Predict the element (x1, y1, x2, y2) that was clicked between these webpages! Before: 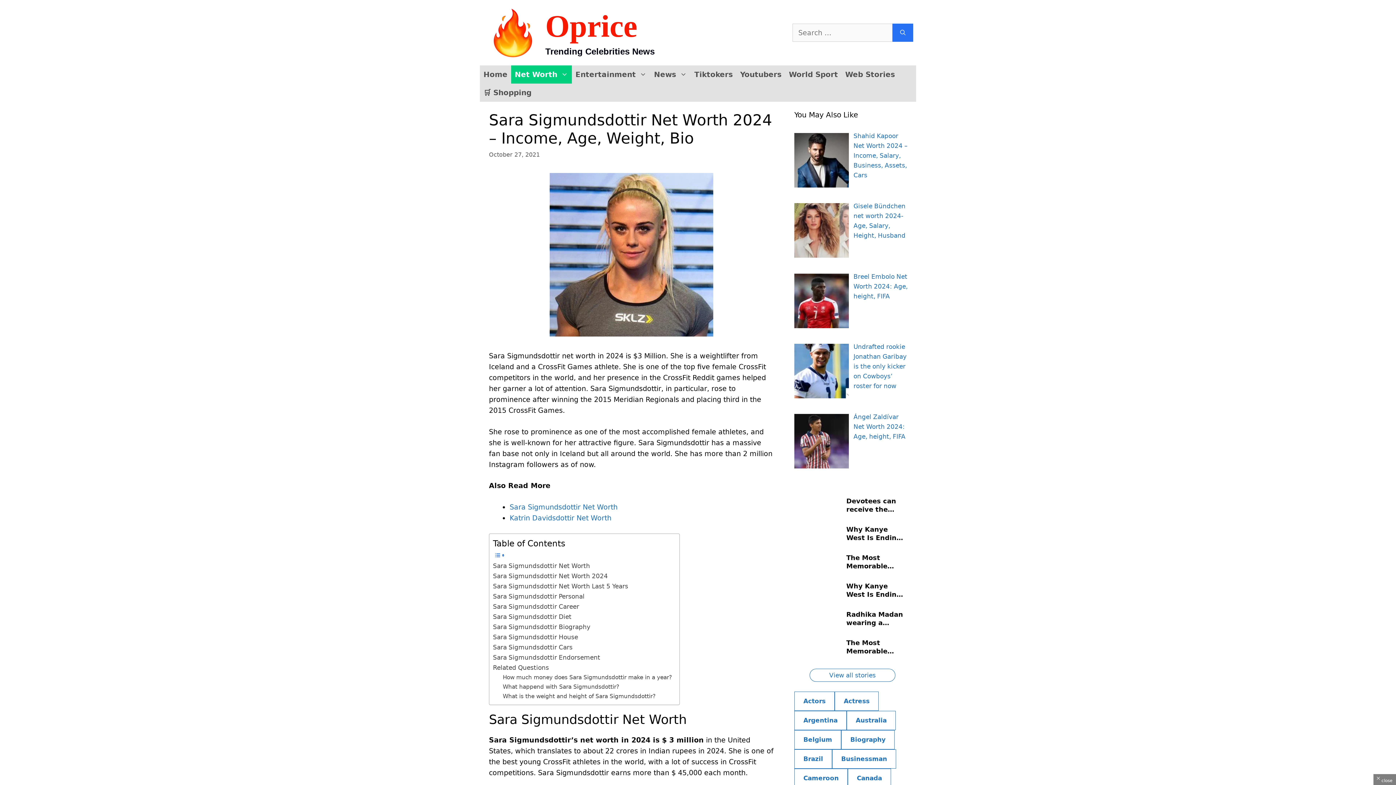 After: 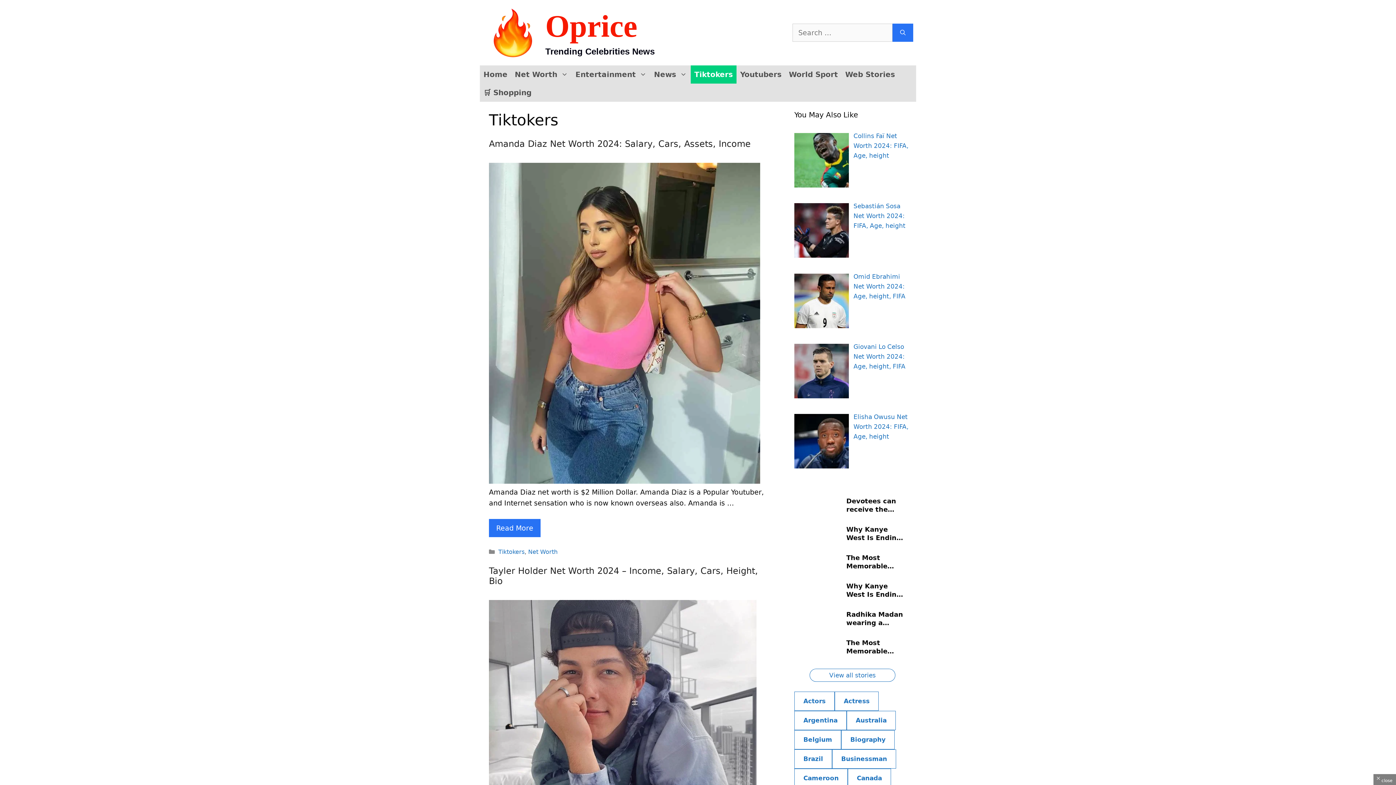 Action: label: Tiktokers bbox: (690, 65, 736, 83)